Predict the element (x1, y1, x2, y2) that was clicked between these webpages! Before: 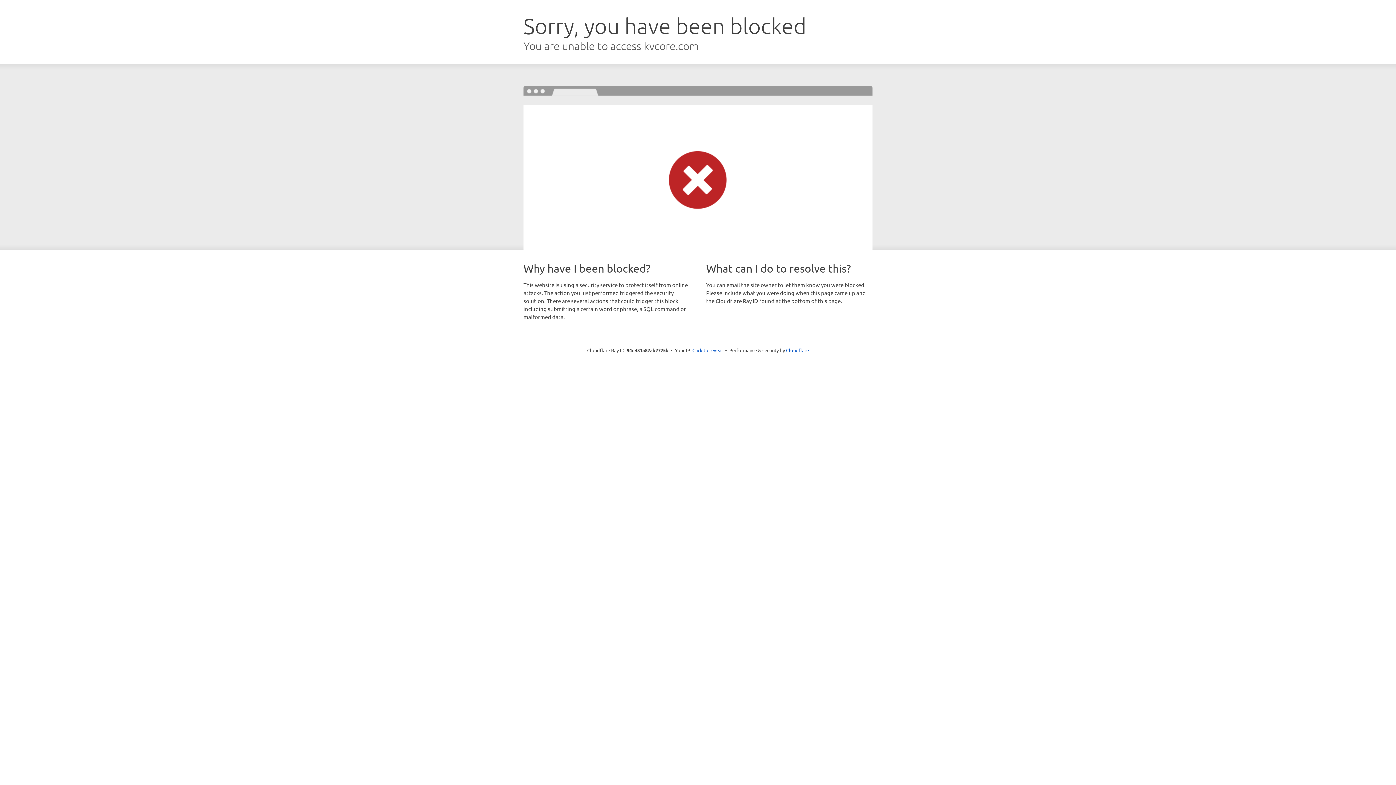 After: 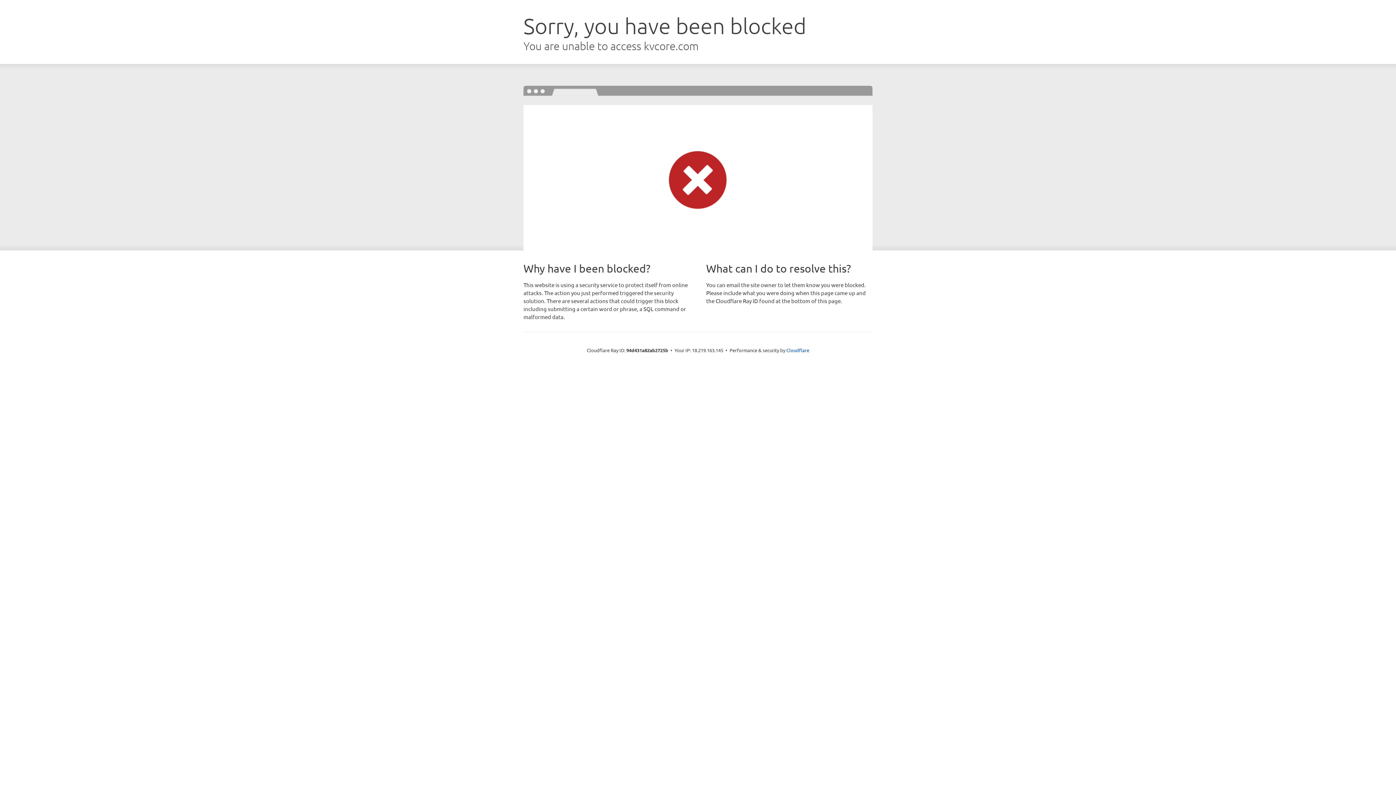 Action: label: Click to reveal bbox: (692, 346, 723, 353)